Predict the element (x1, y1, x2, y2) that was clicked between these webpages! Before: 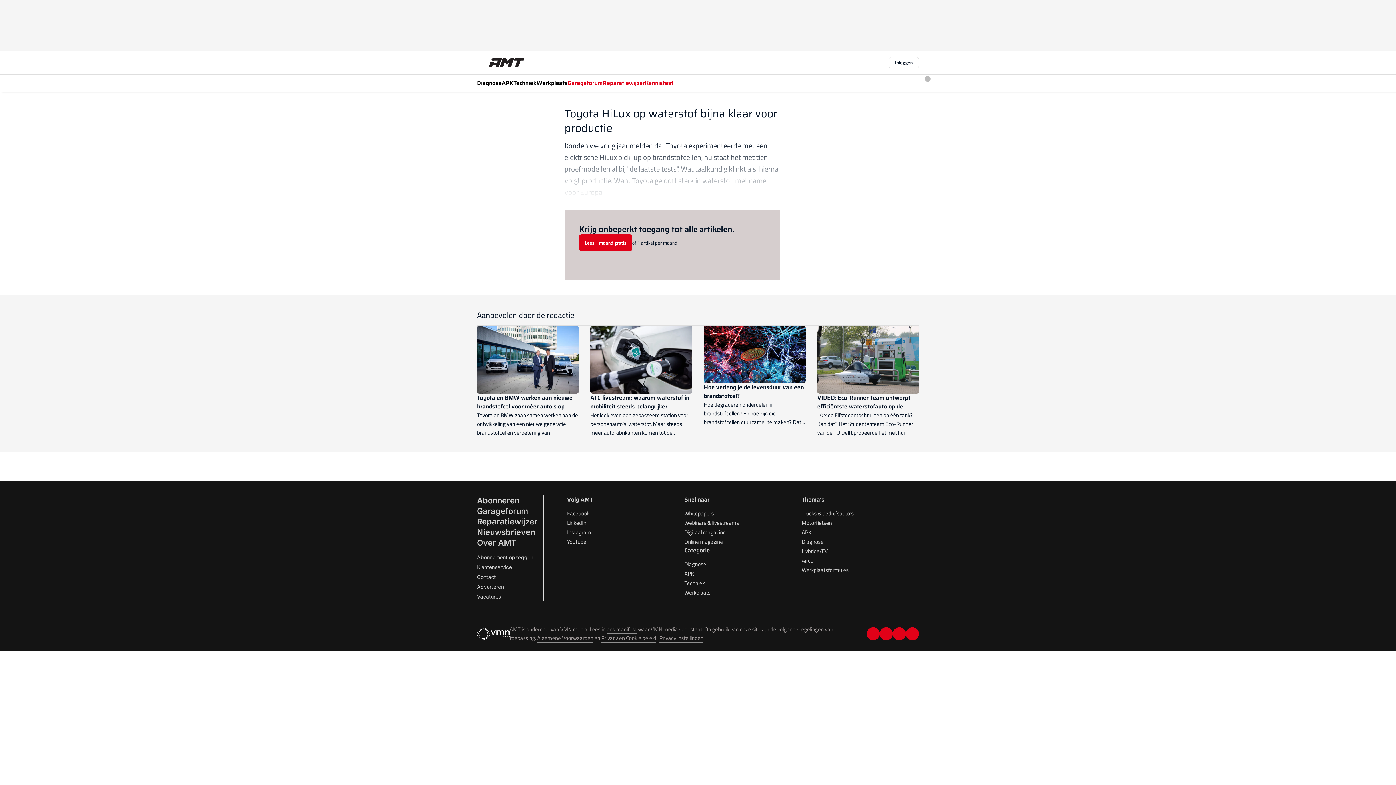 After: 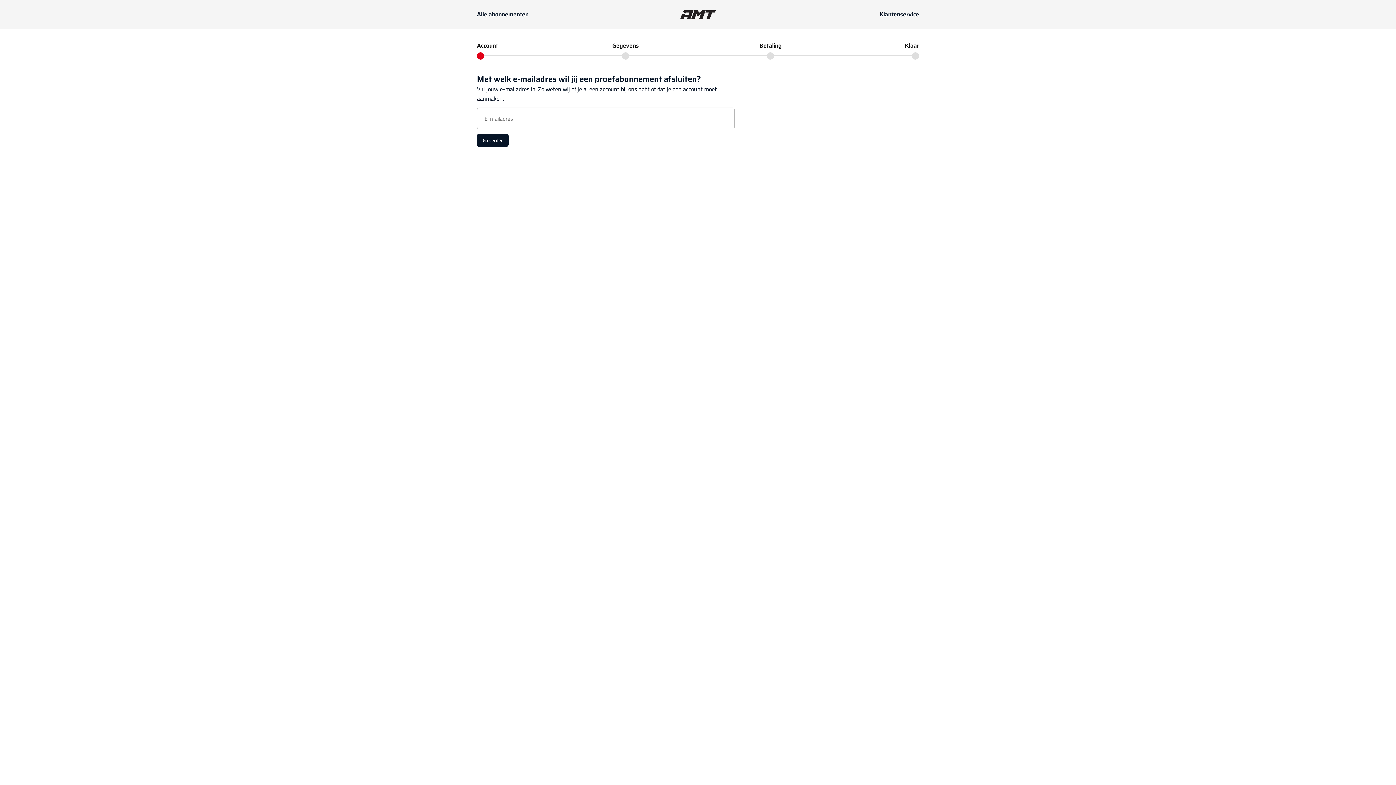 Action: label: Lees 1 maand gratis bbox: (579, 234, 632, 251)